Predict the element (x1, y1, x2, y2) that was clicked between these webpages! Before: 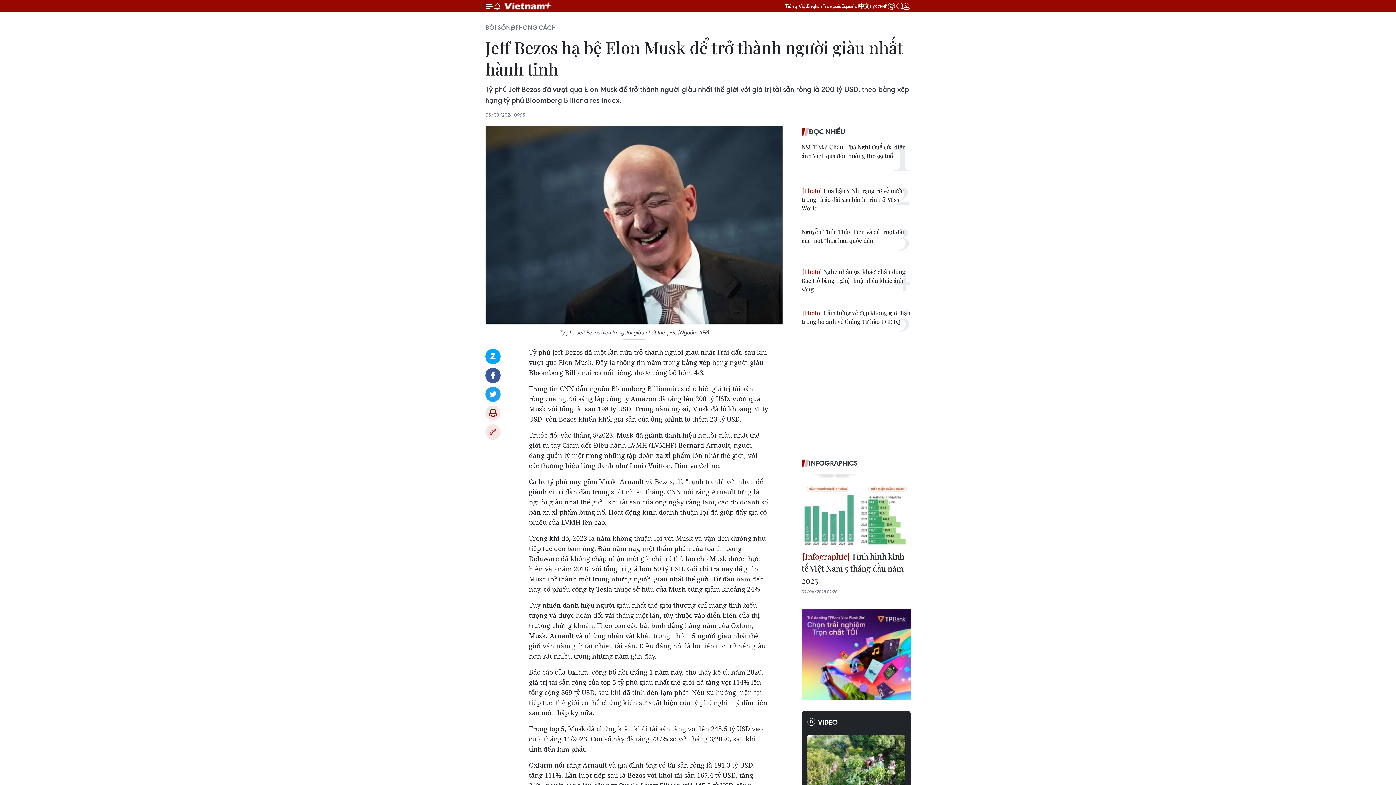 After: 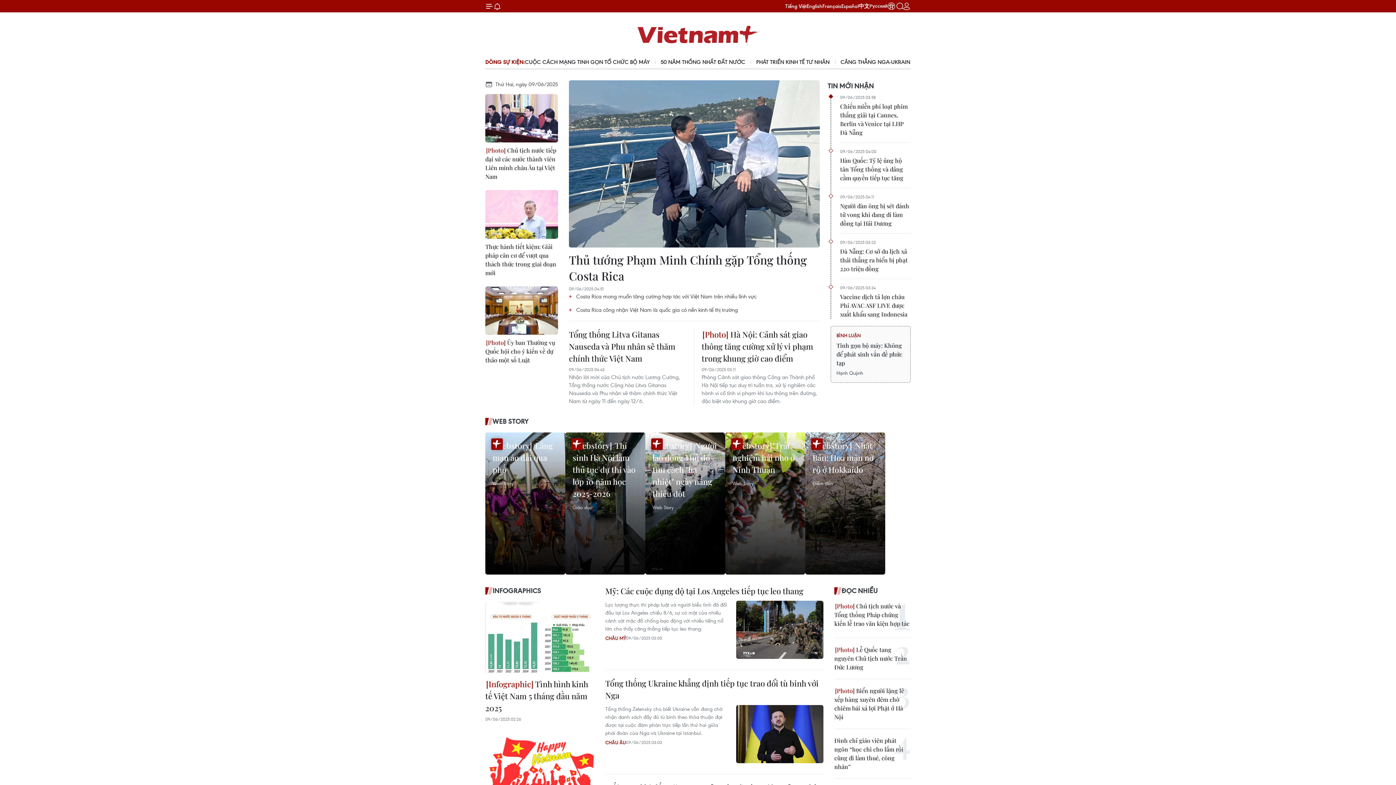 Action: bbox: (501, 0, 556, 11) label: Vietnam+ (VietnamPlus)